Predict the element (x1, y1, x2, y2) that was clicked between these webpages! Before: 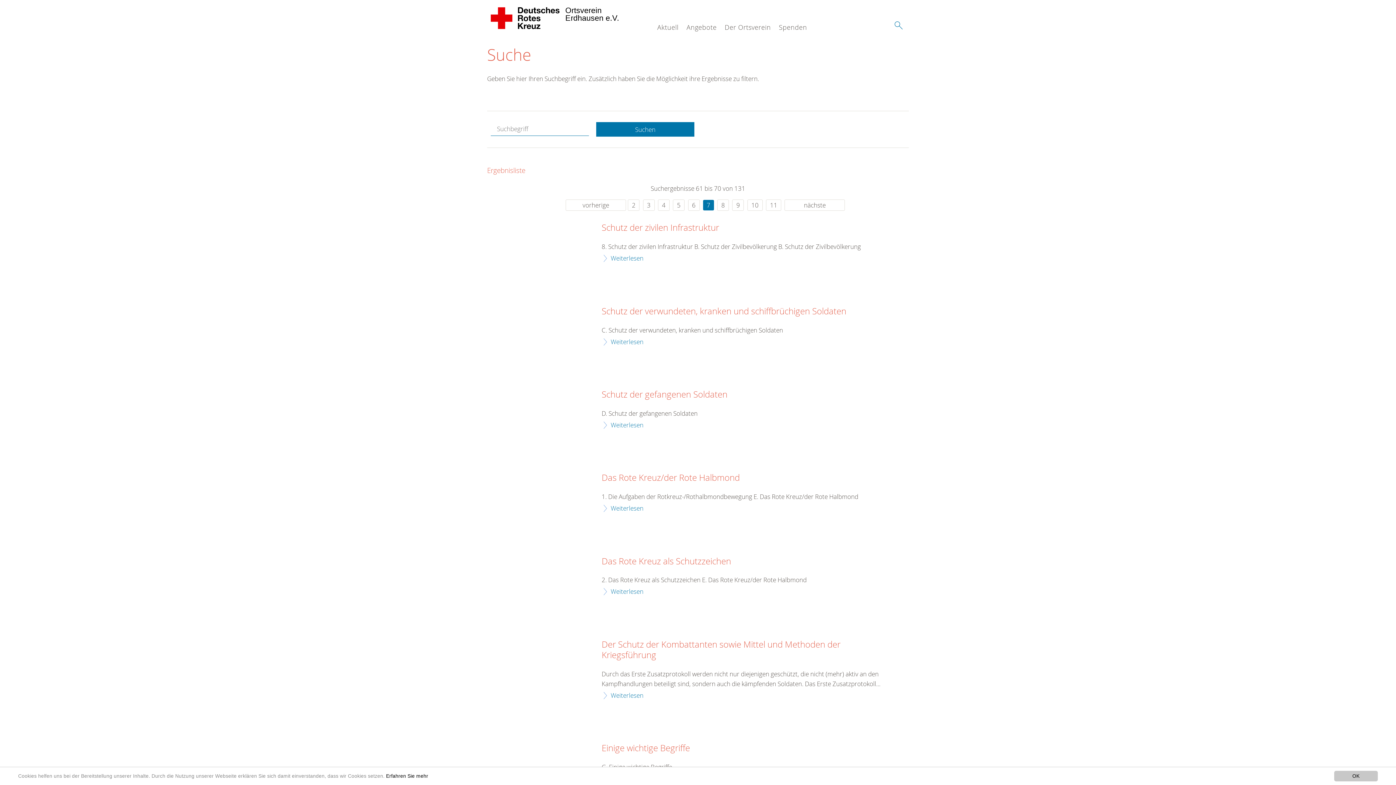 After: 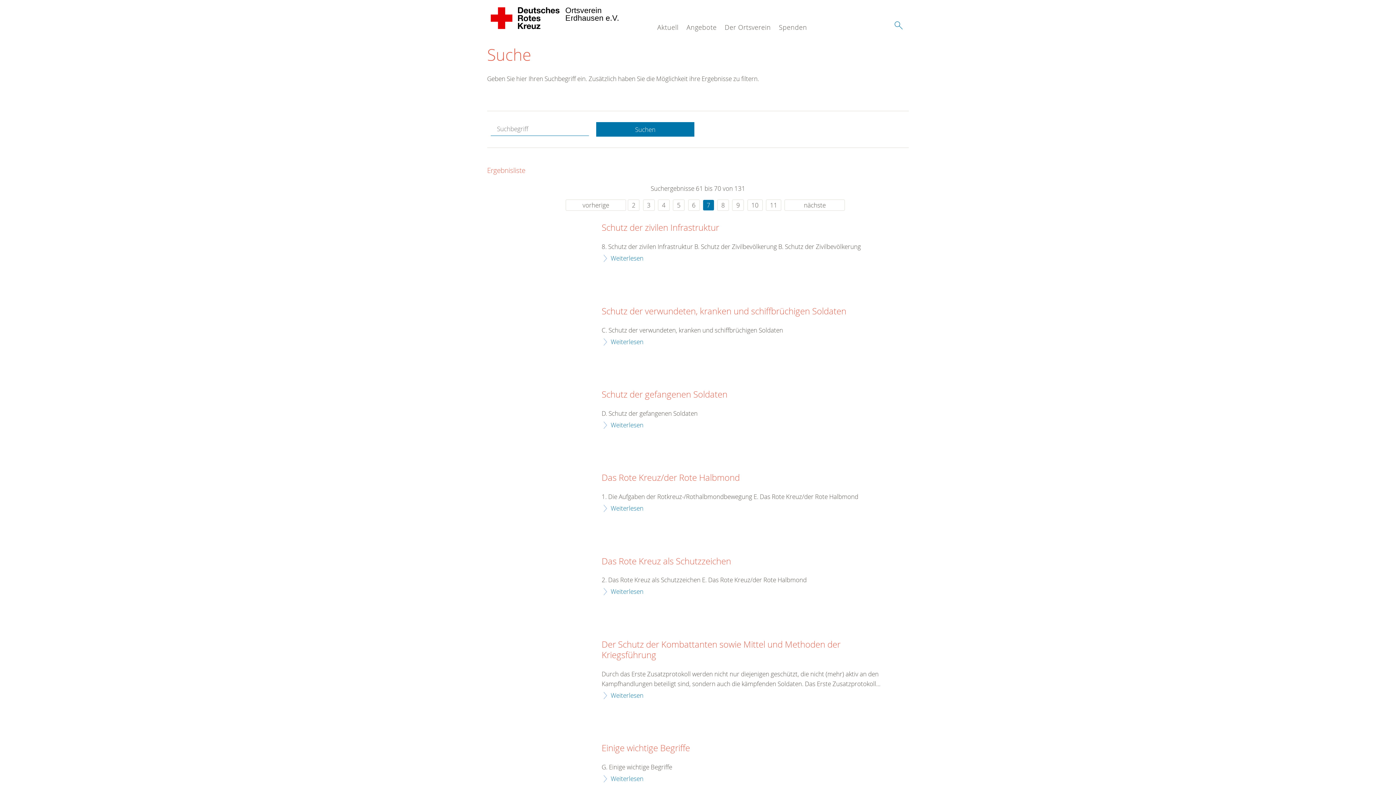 Action: bbox: (1334, 771, 1378, 781) label: OK